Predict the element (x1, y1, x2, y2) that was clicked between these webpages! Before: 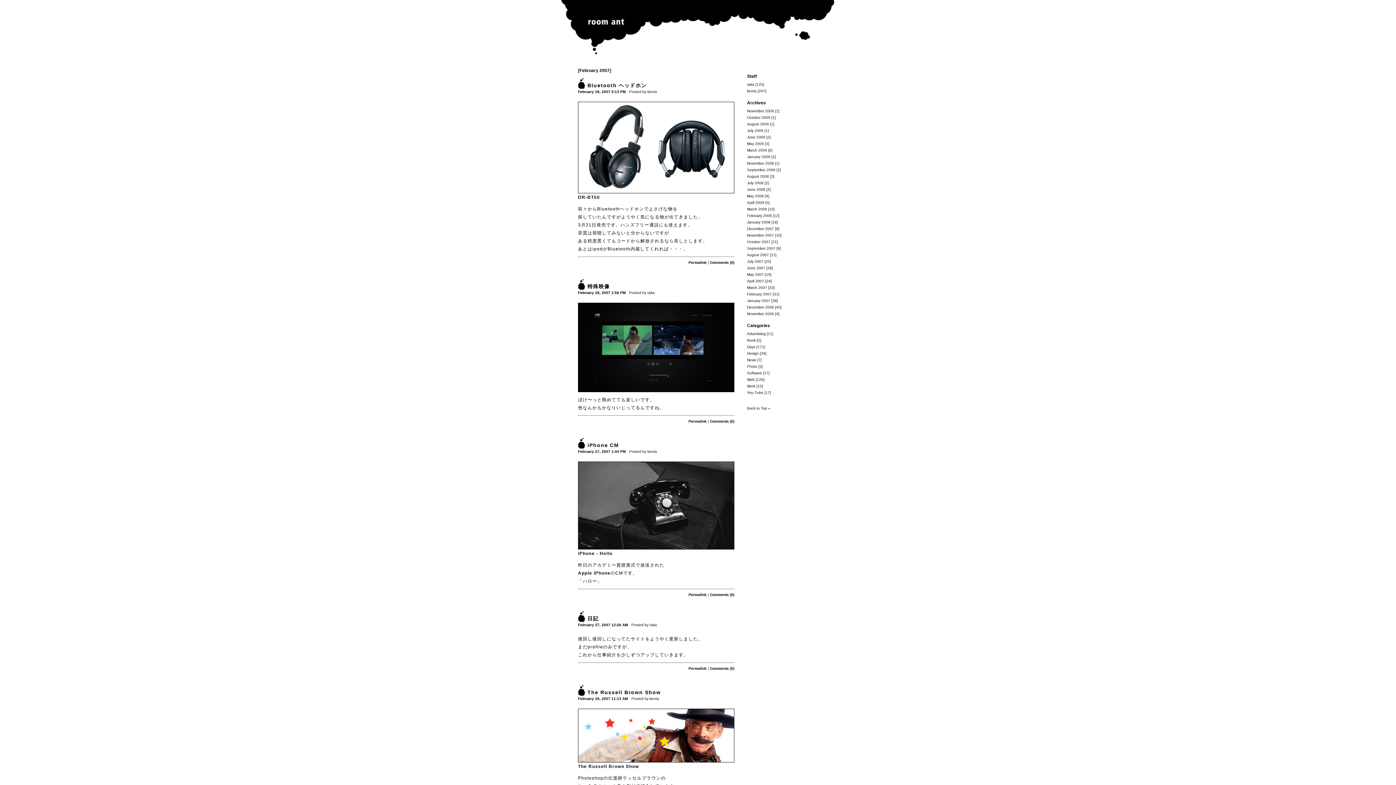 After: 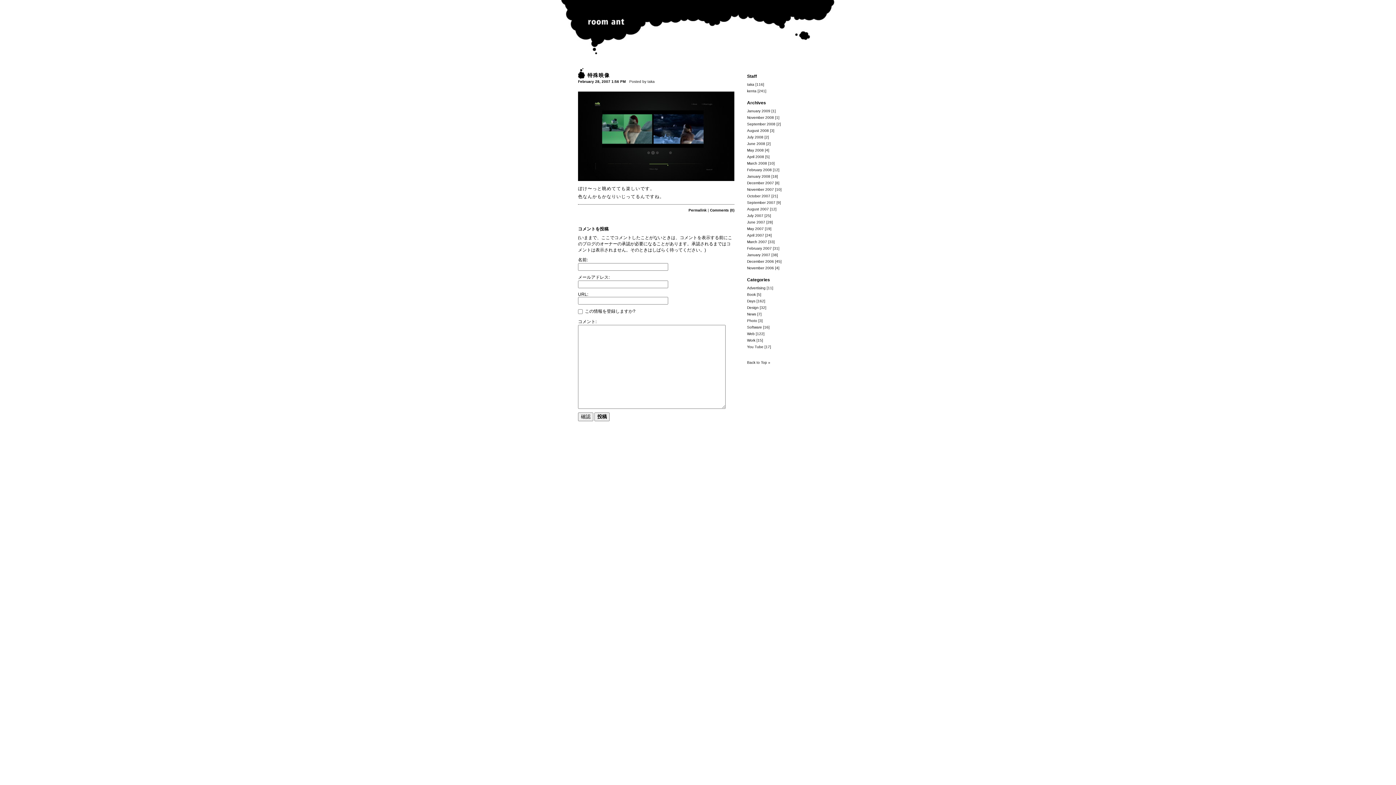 Action: bbox: (587, 283, 610, 289) label: 特殊映像